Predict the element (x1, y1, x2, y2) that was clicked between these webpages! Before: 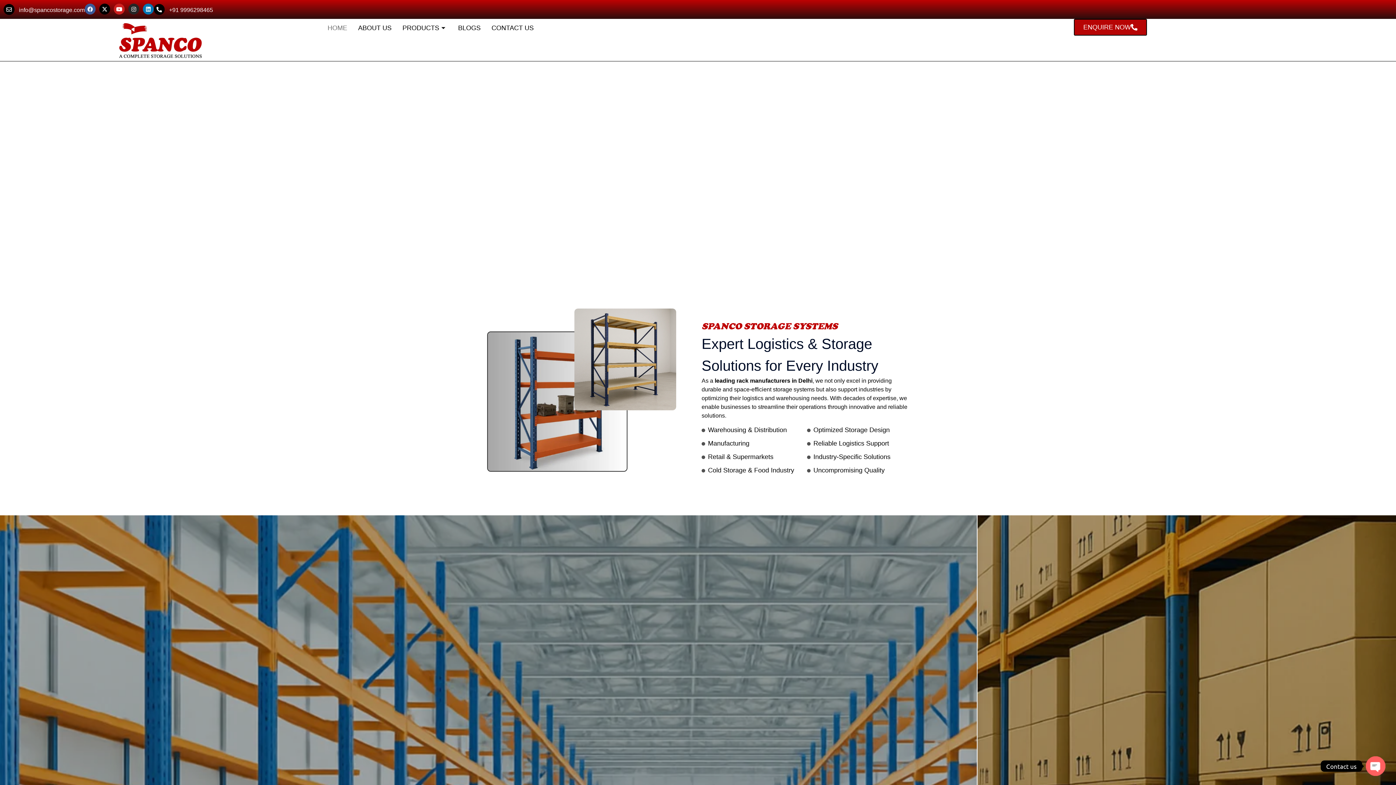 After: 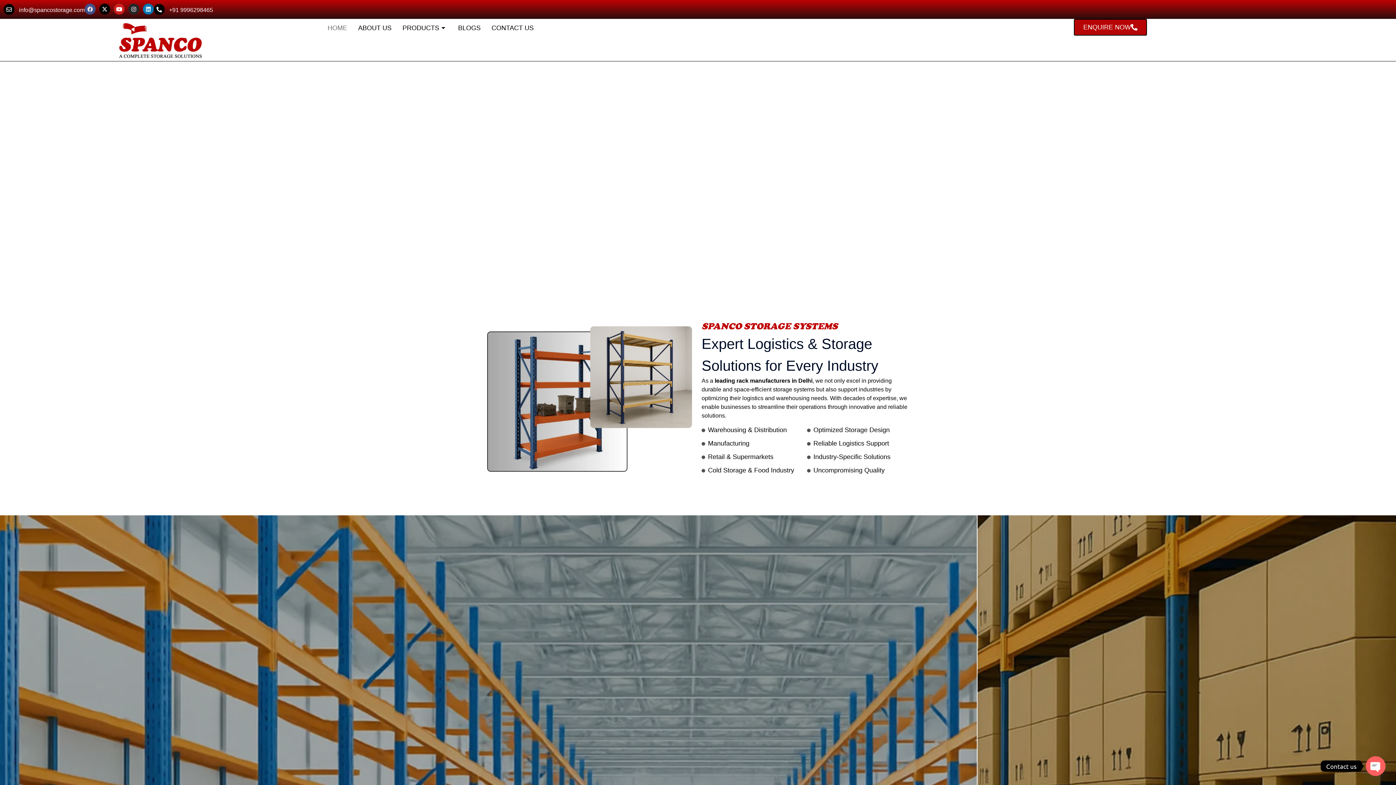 Action: label: Facebook bbox: (84, 3, 95, 14)